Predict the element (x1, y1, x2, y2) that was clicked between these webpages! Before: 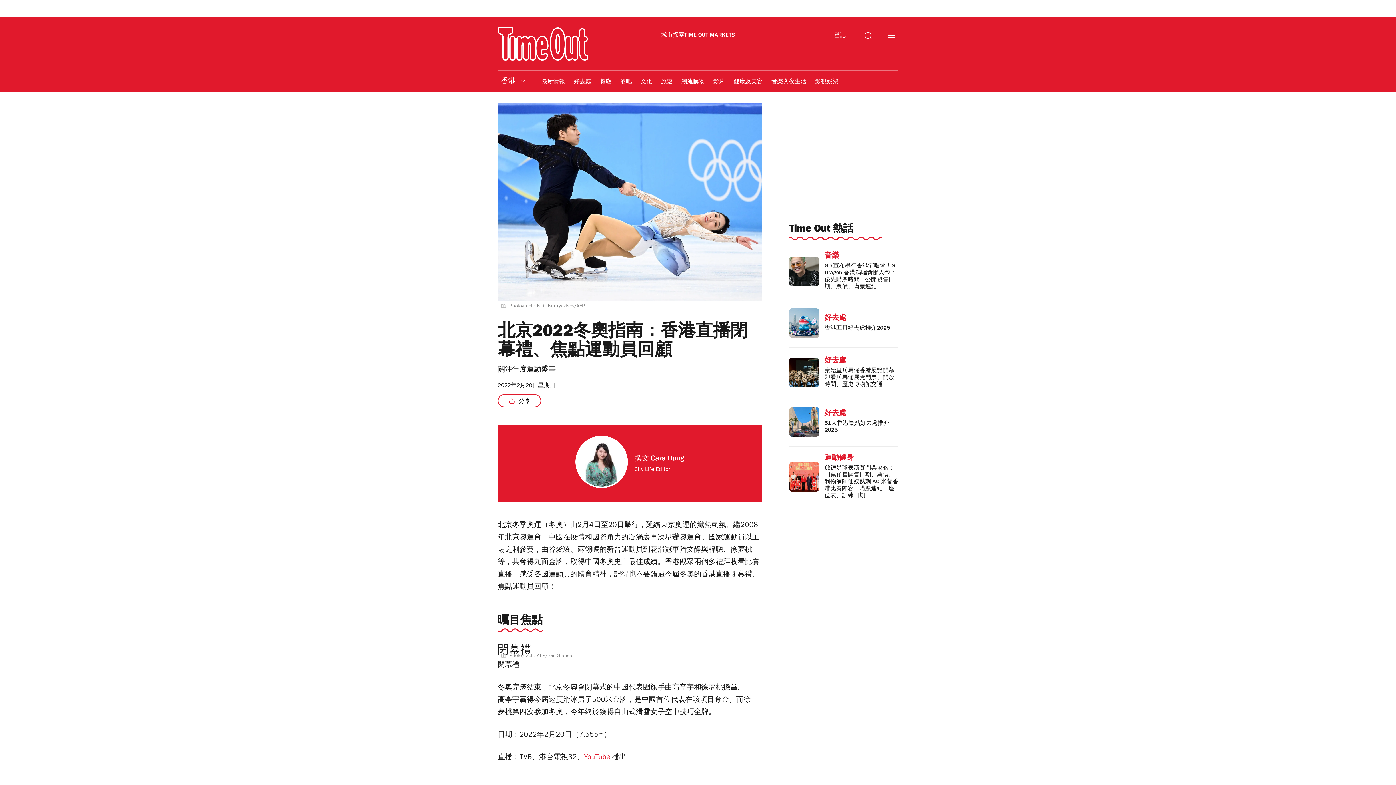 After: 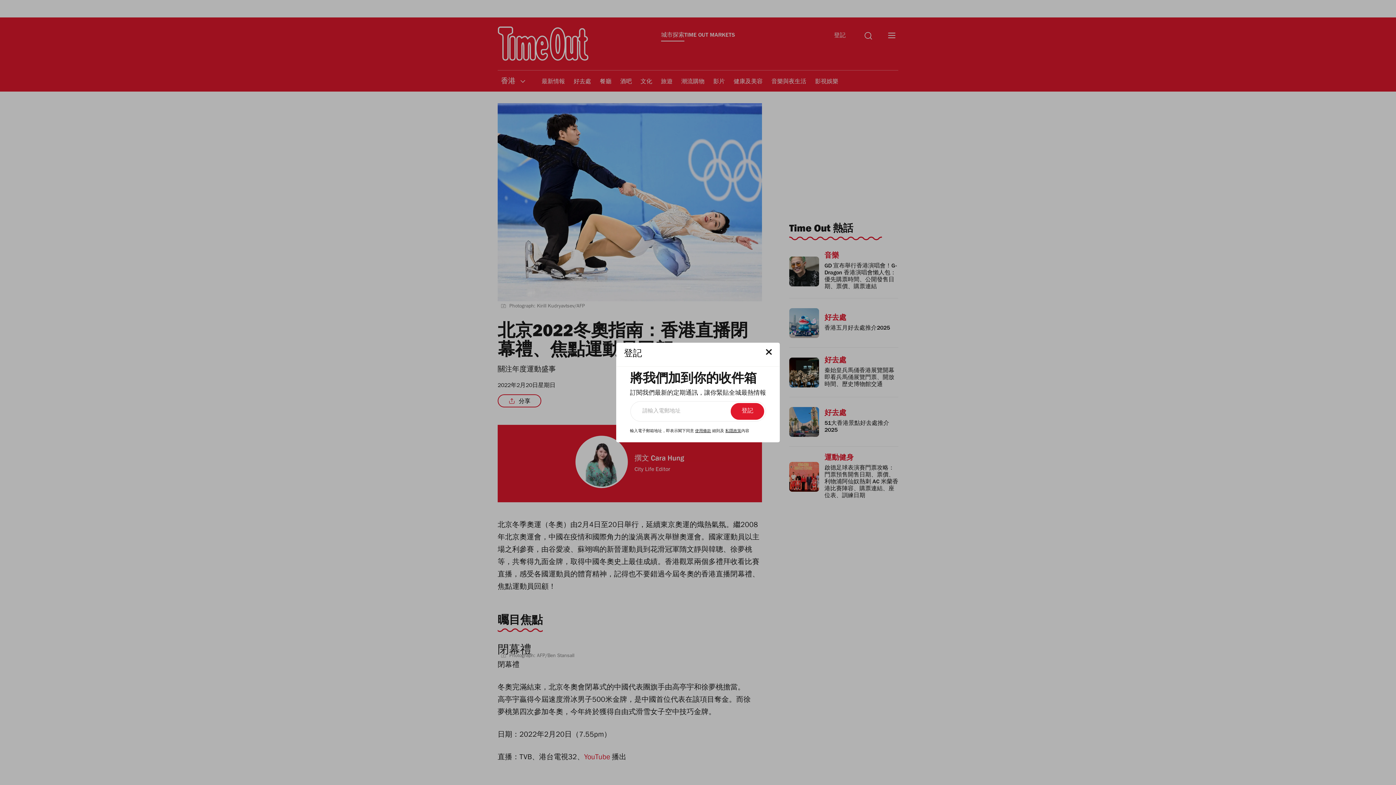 Action: label: 登記 bbox: (830, 119, 849, 132)